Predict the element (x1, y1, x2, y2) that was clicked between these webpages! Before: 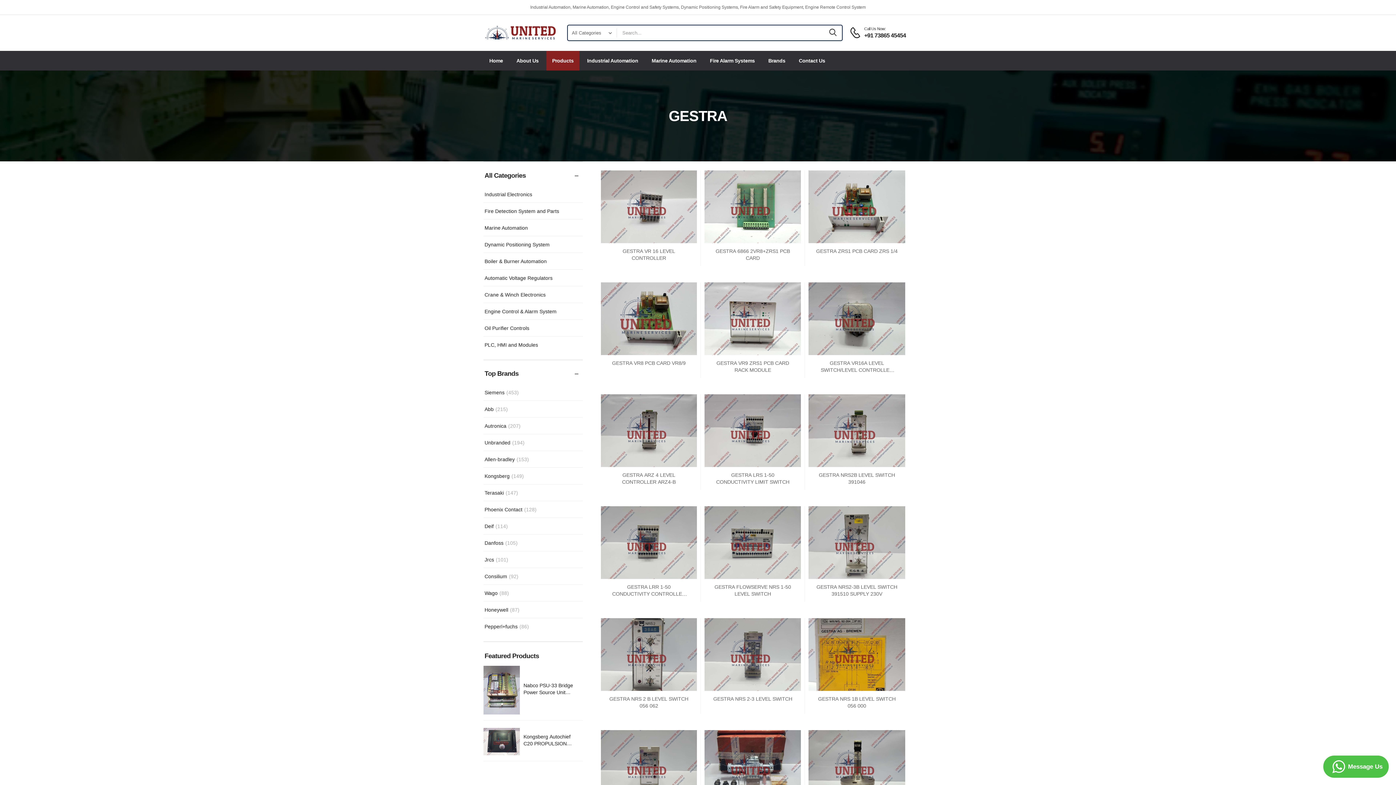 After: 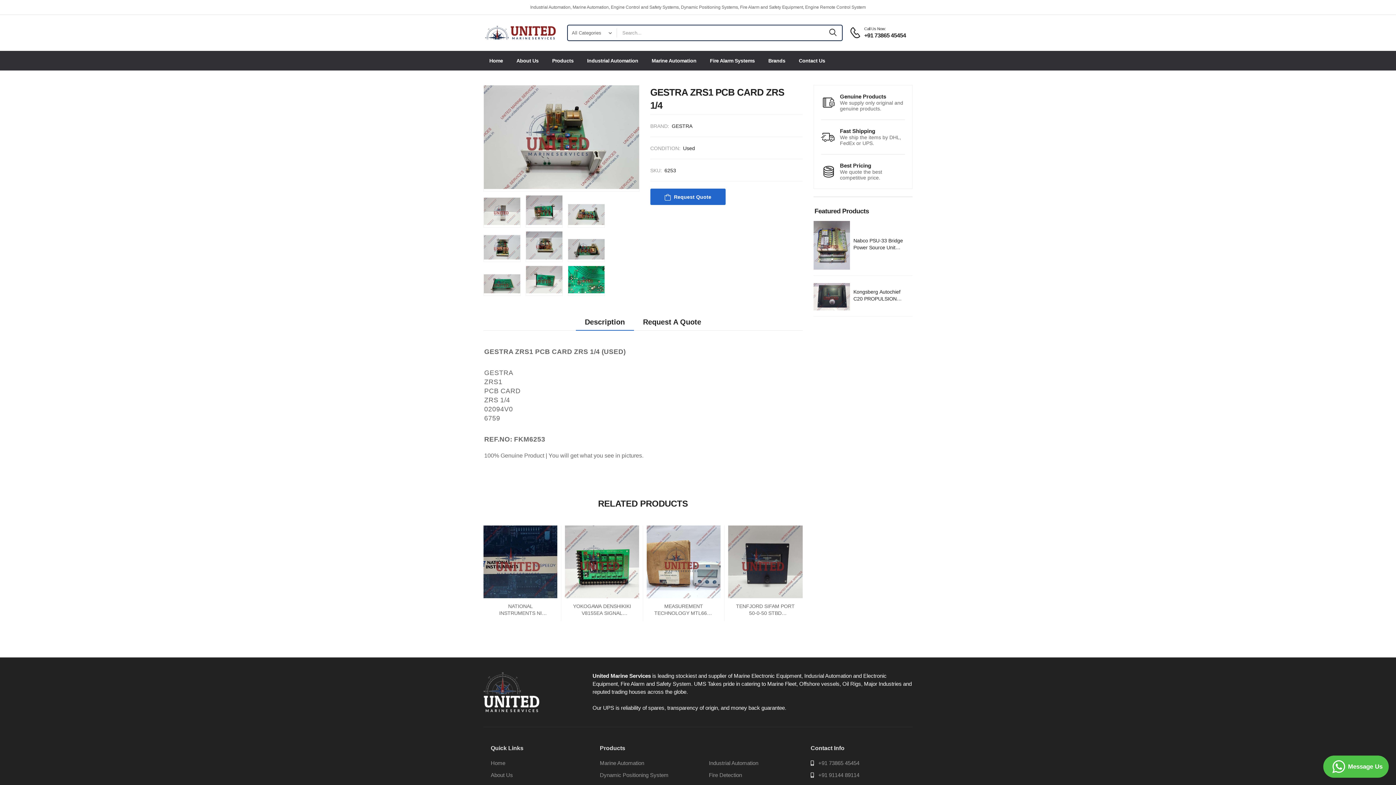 Action: bbox: (816, 248, 897, 254) label: GESTRA ZRS1 PCB CARD ZRS 1/4